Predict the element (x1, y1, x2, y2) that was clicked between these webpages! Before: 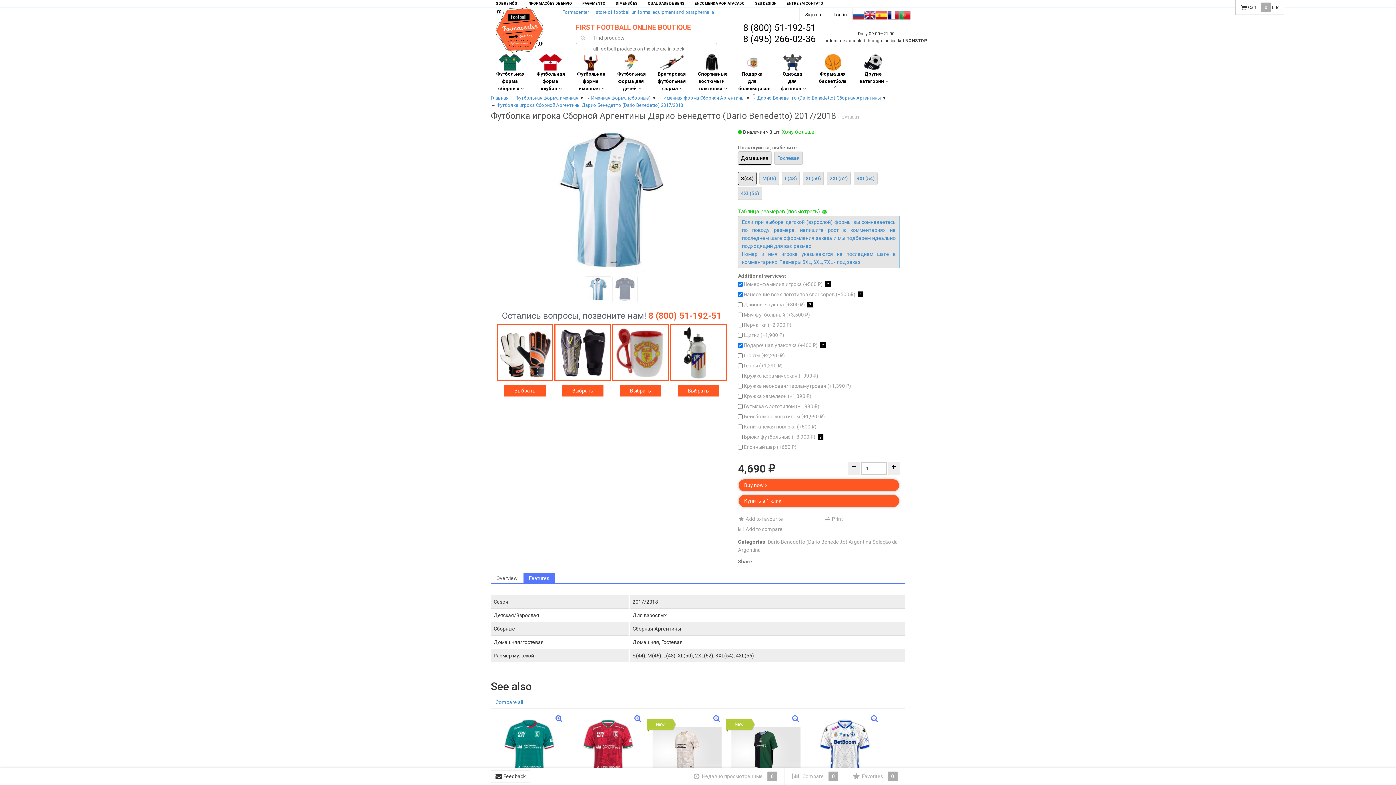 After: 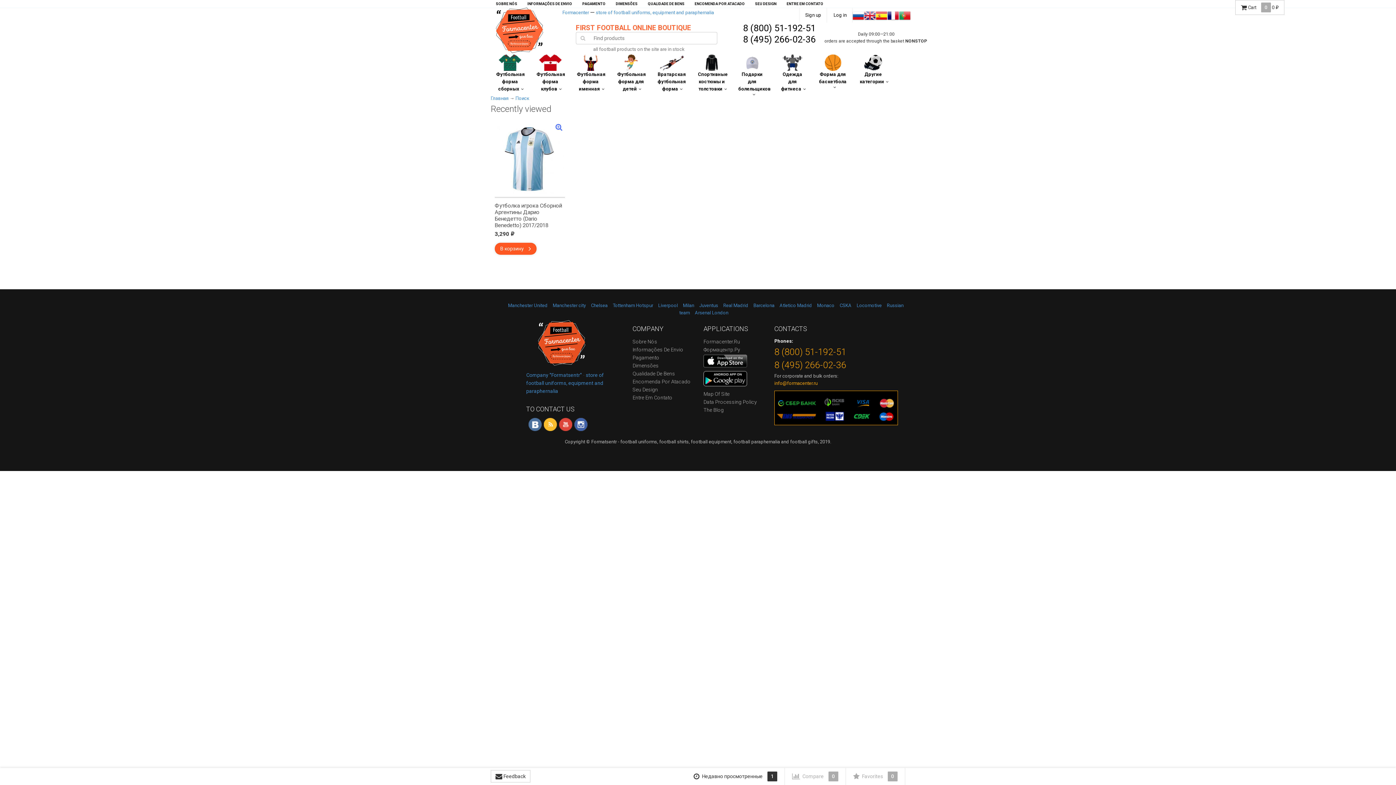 Action: bbox: (686, 768, 784, 785) label:  Недавно просмотренные 0